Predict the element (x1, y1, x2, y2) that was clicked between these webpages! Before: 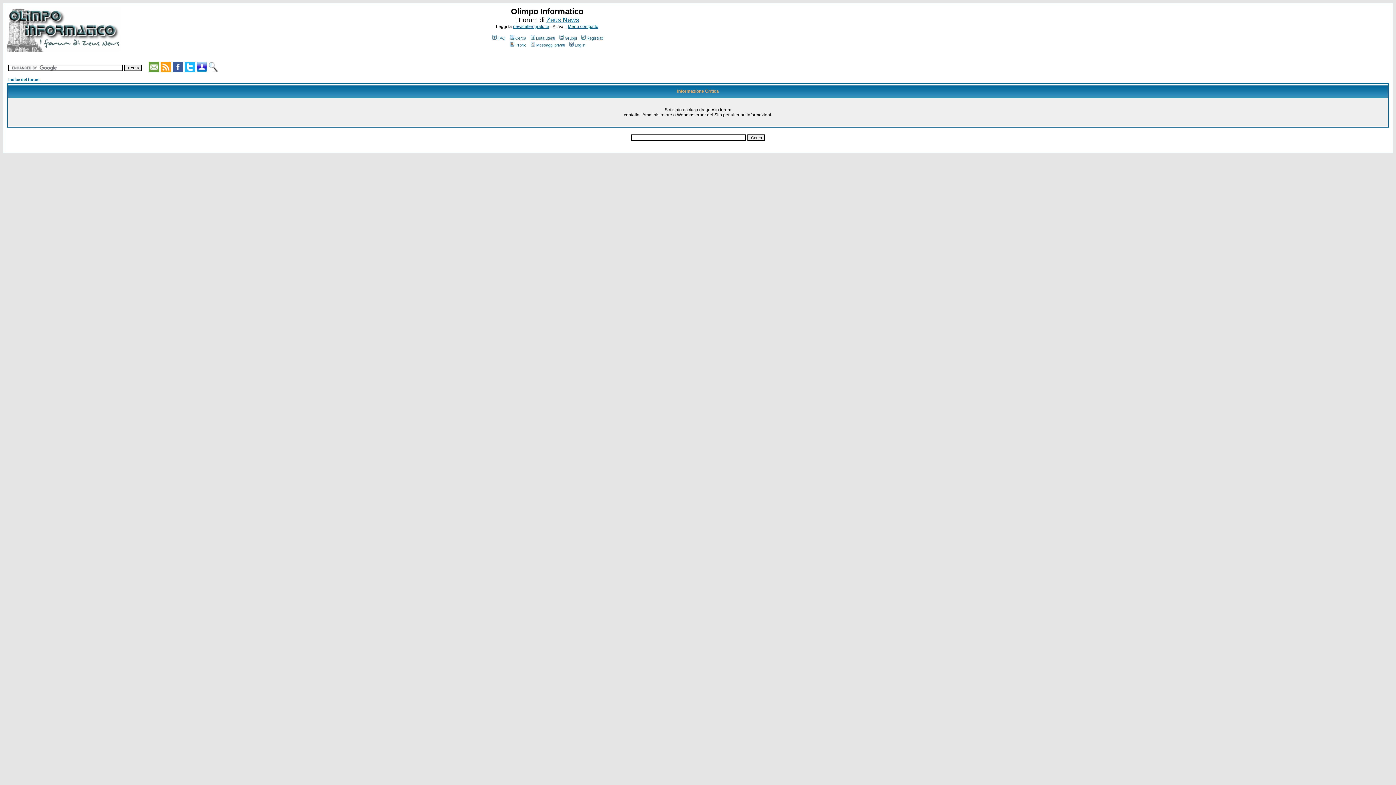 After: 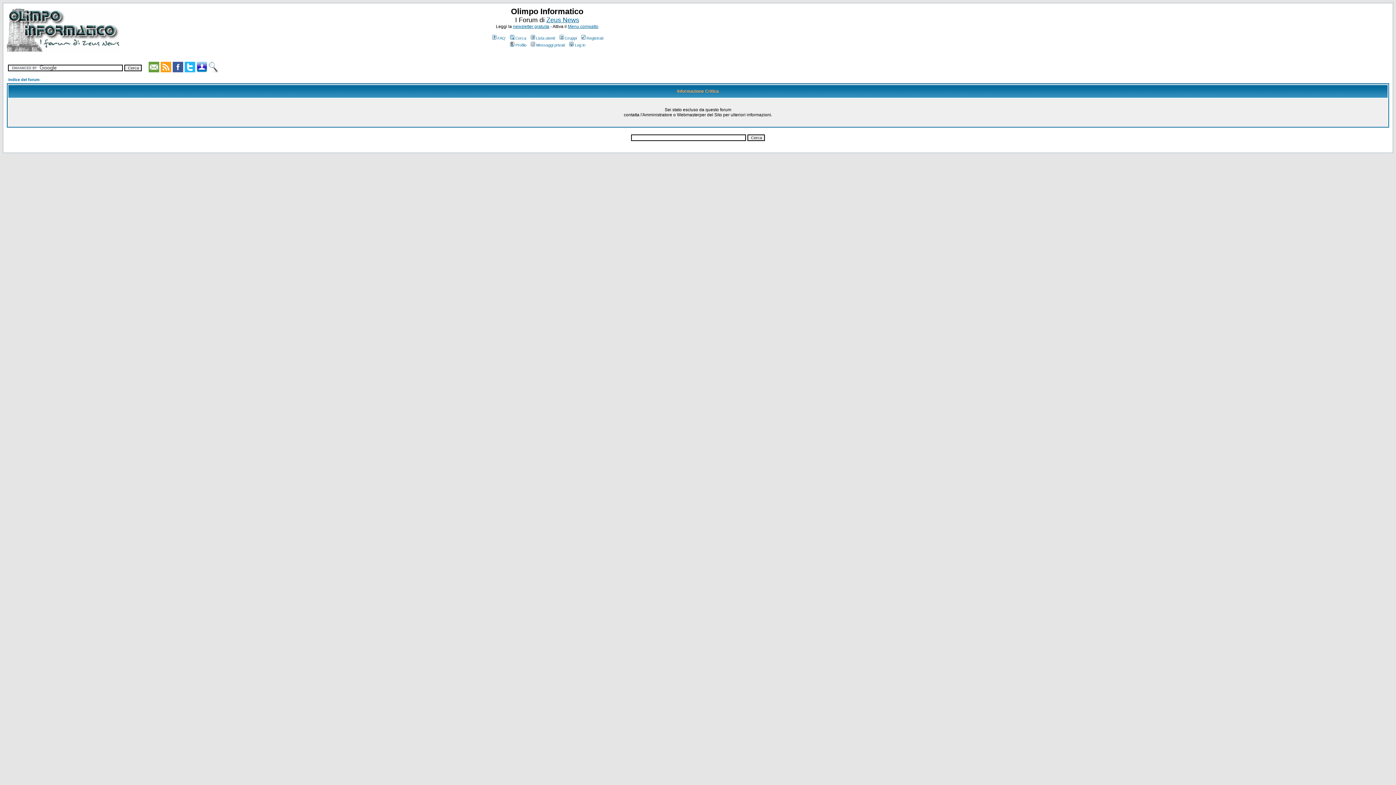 Action: bbox: (6, 46, 120, 53)